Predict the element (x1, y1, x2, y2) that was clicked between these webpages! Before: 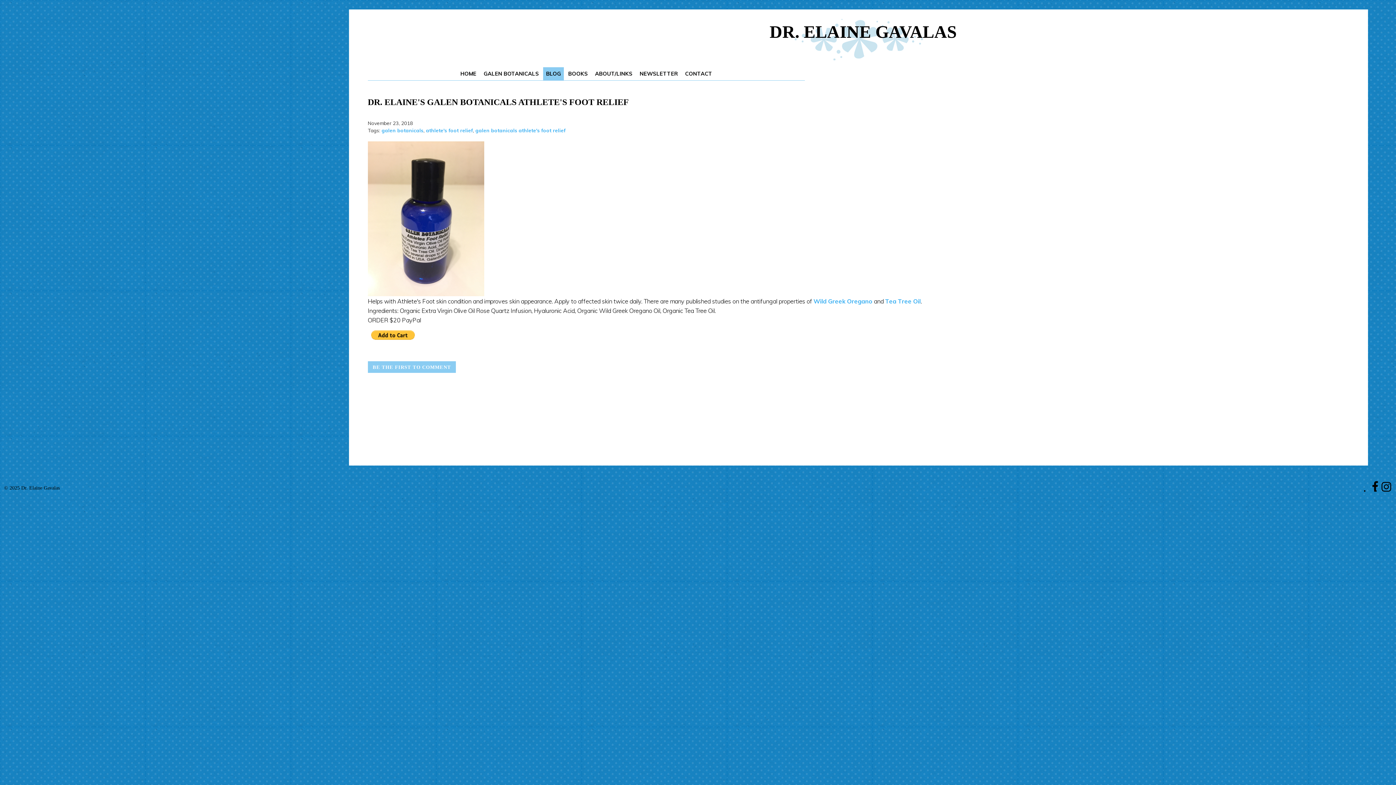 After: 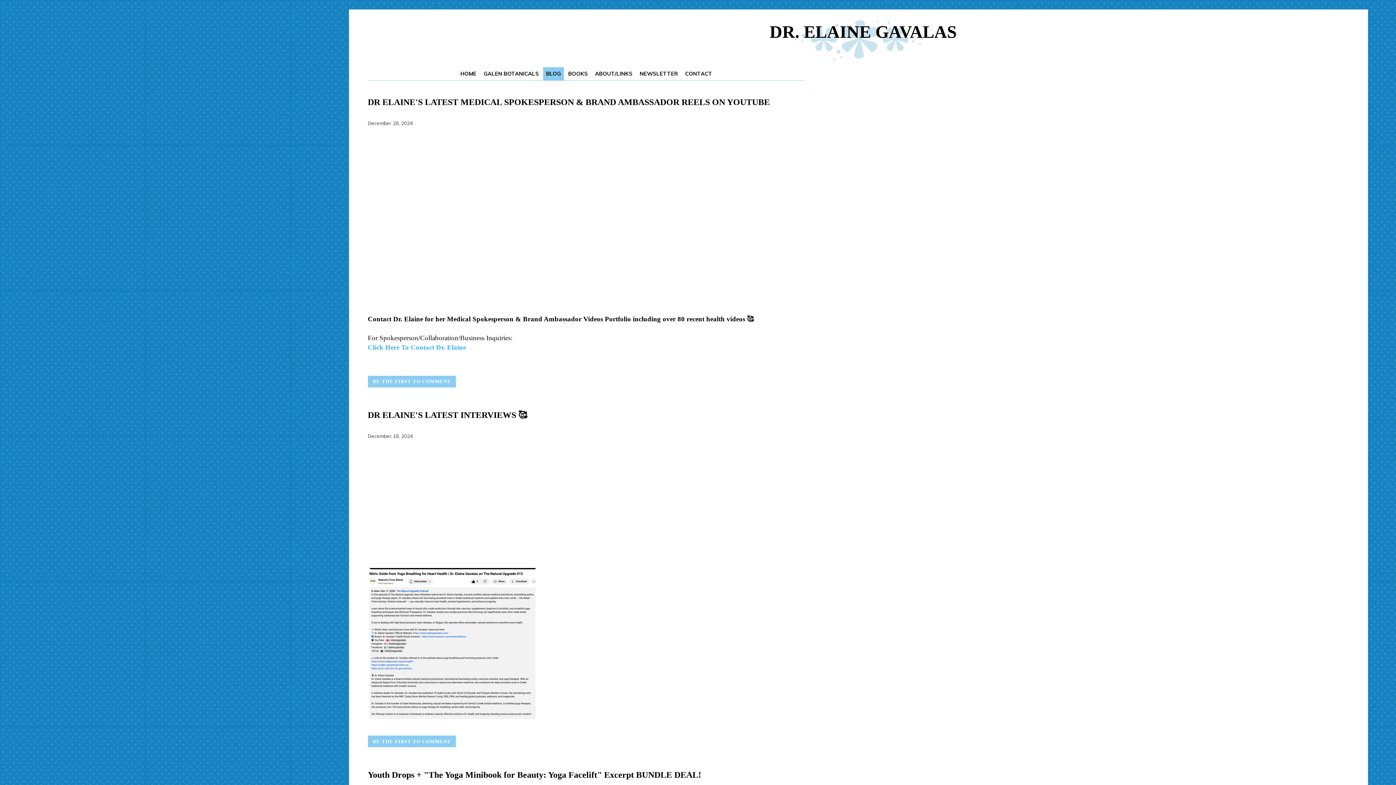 Action: label: BLOG bbox: (543, 66, 564, 80)